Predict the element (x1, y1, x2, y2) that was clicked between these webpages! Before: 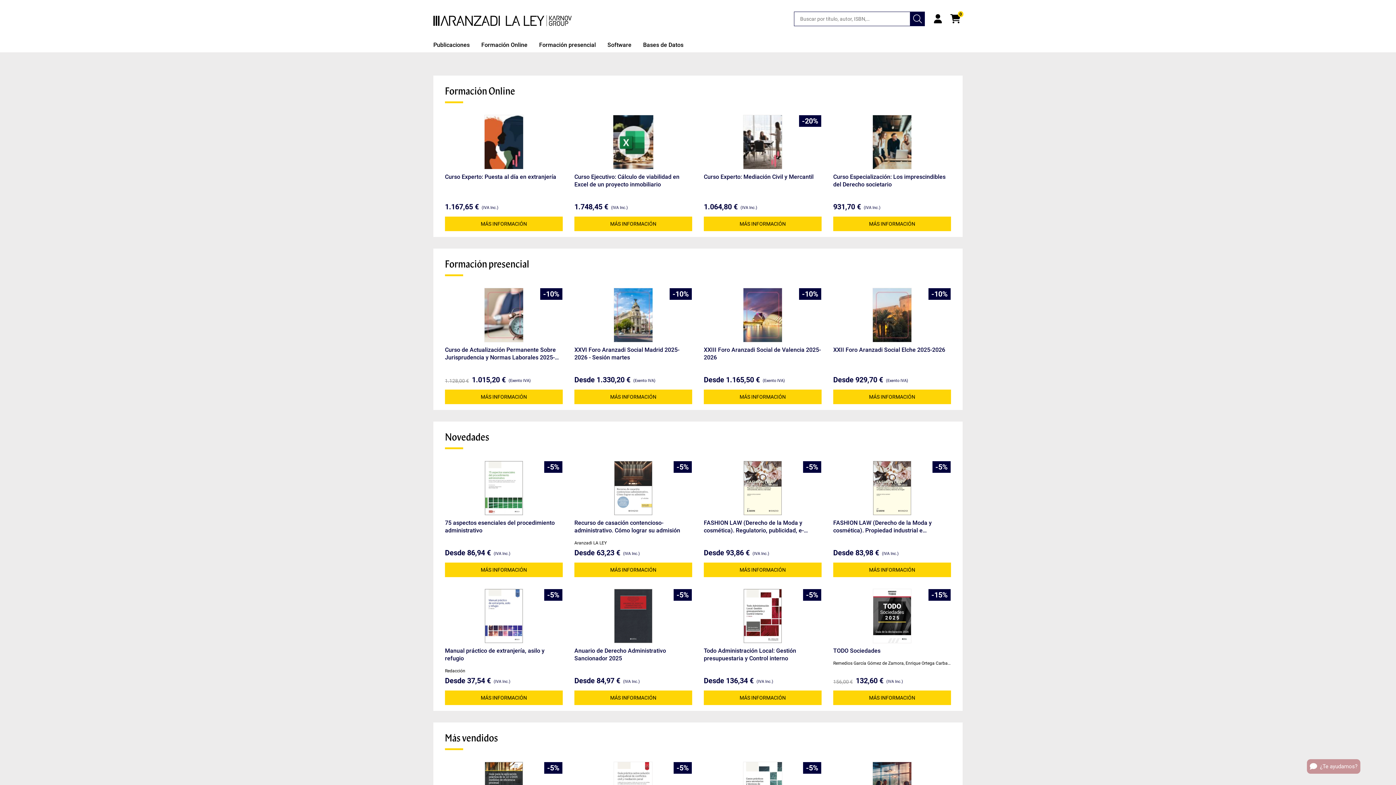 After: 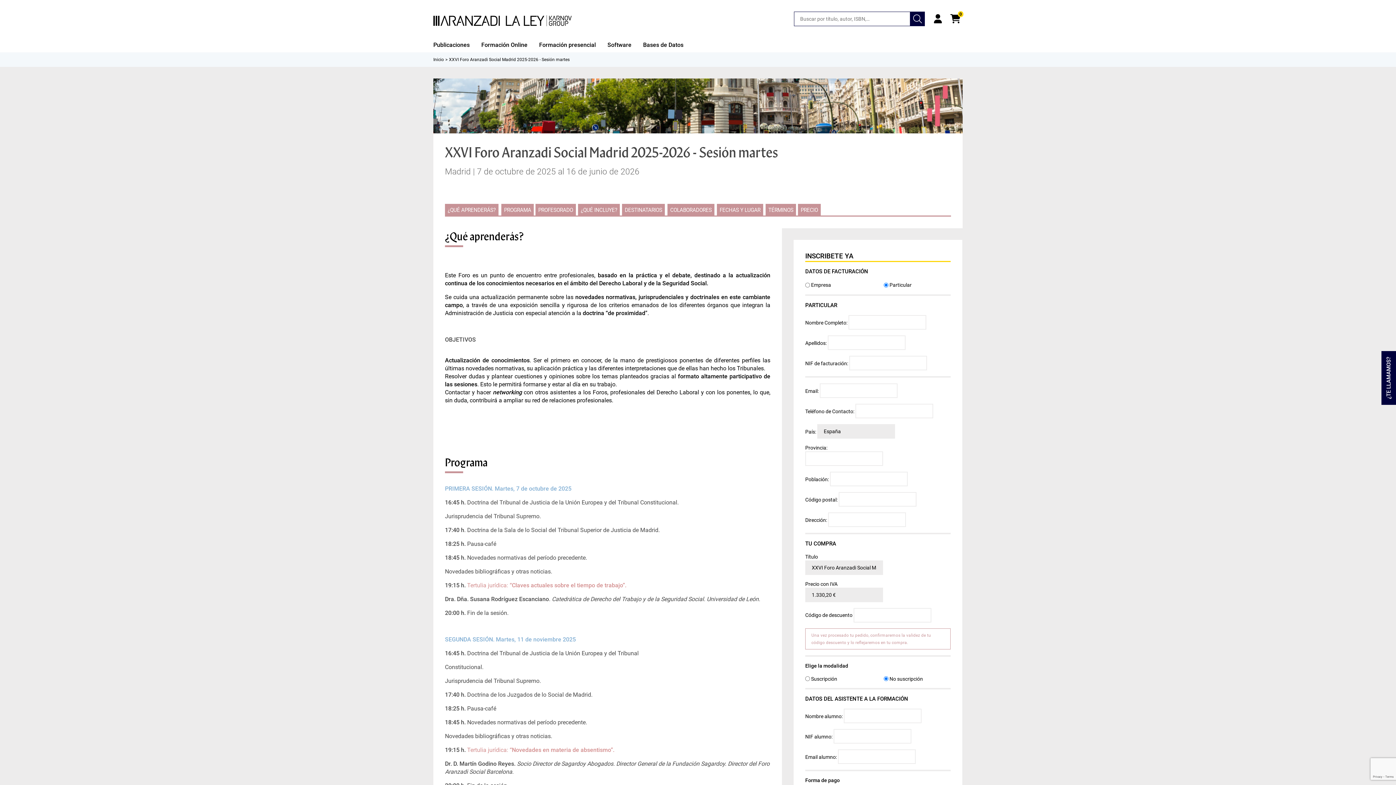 Action: label: MÁS INFORMACIÓN bbox: (574, 389, 692, 404)